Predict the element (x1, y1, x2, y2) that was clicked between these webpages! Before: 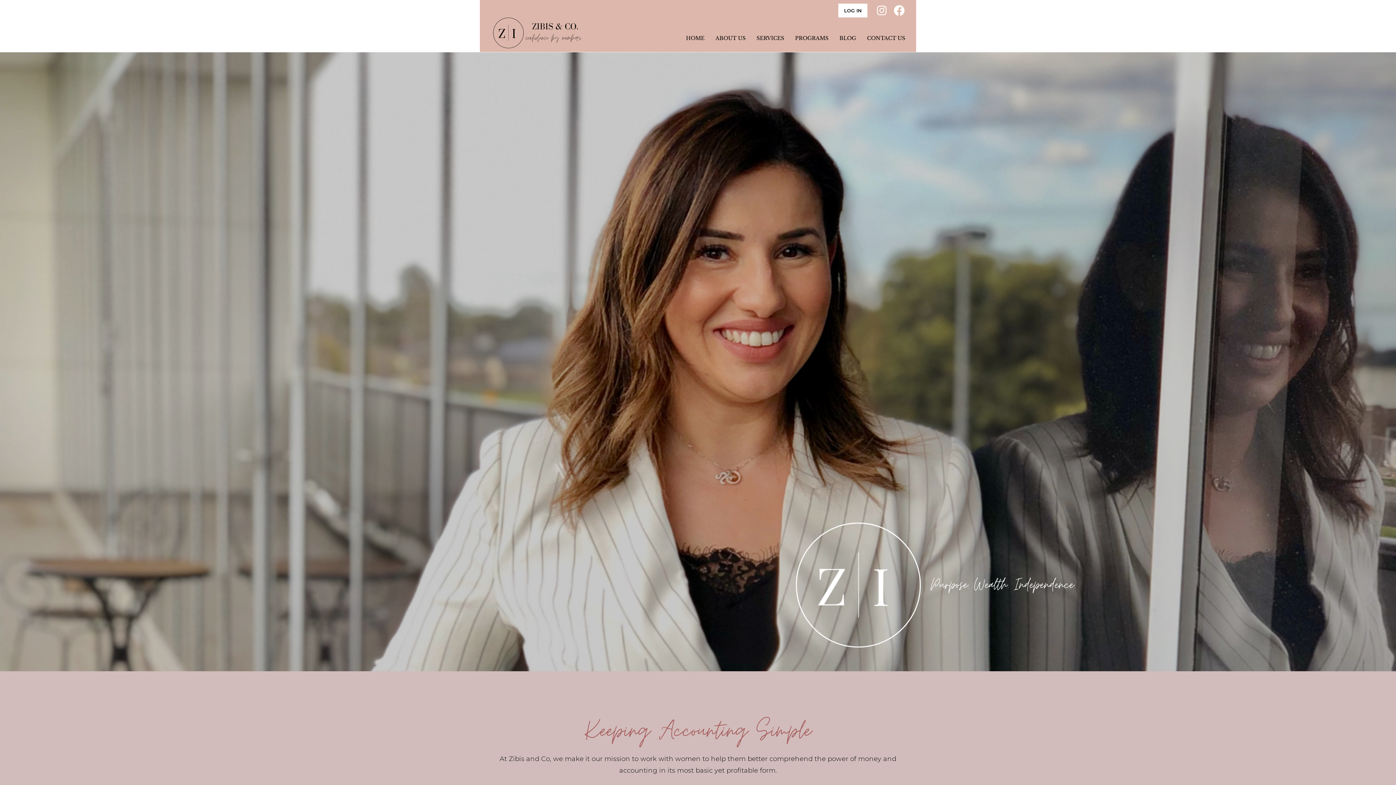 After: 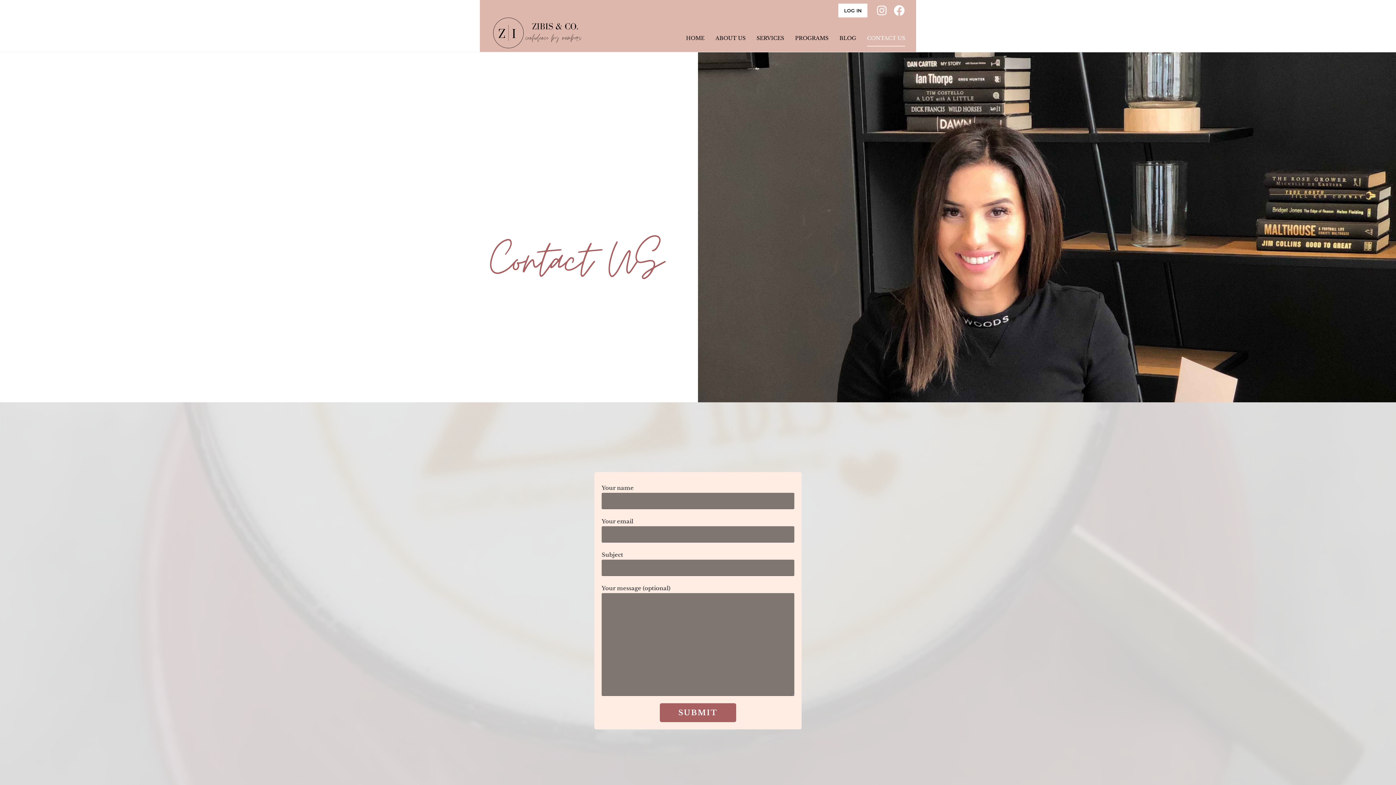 Action: bbox: (867, 29, 905, 46) label: CONTACT US